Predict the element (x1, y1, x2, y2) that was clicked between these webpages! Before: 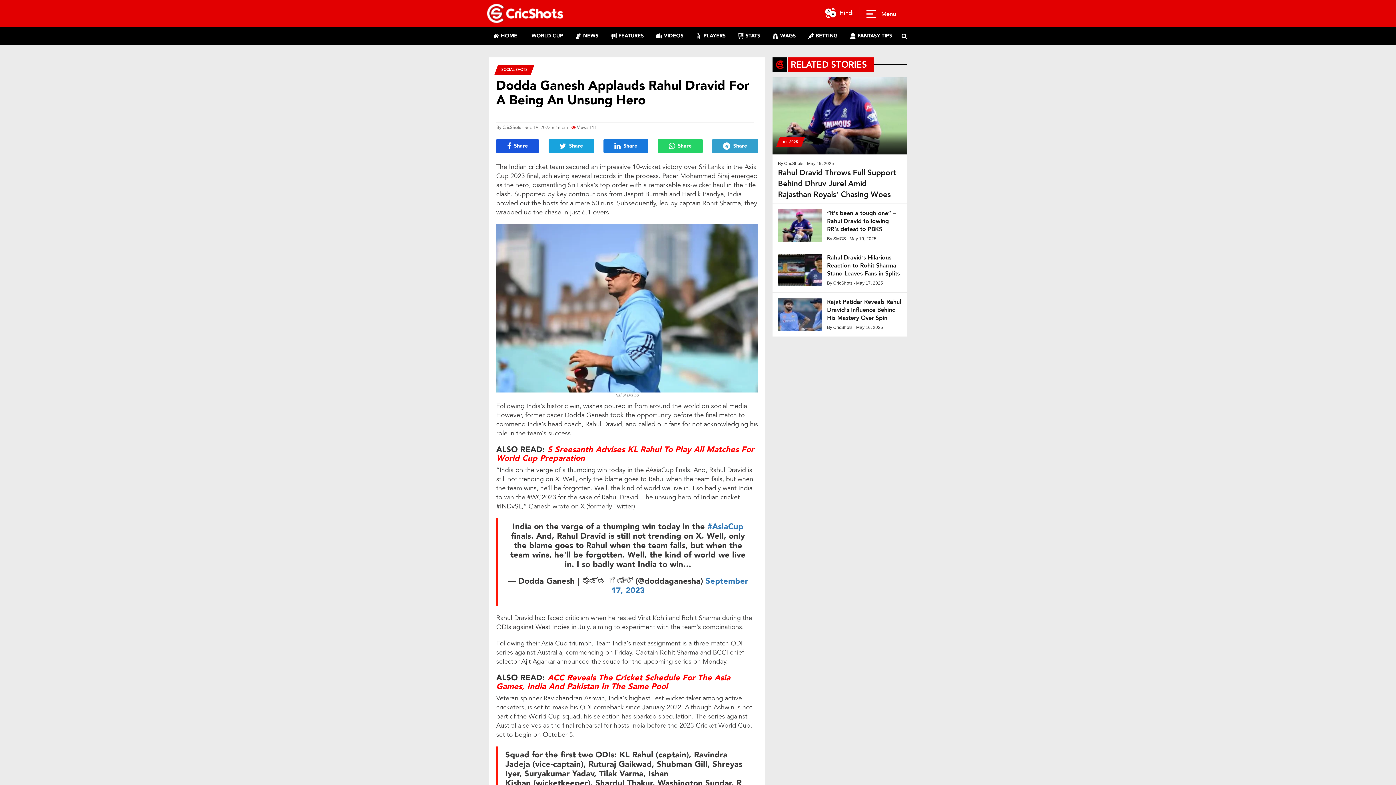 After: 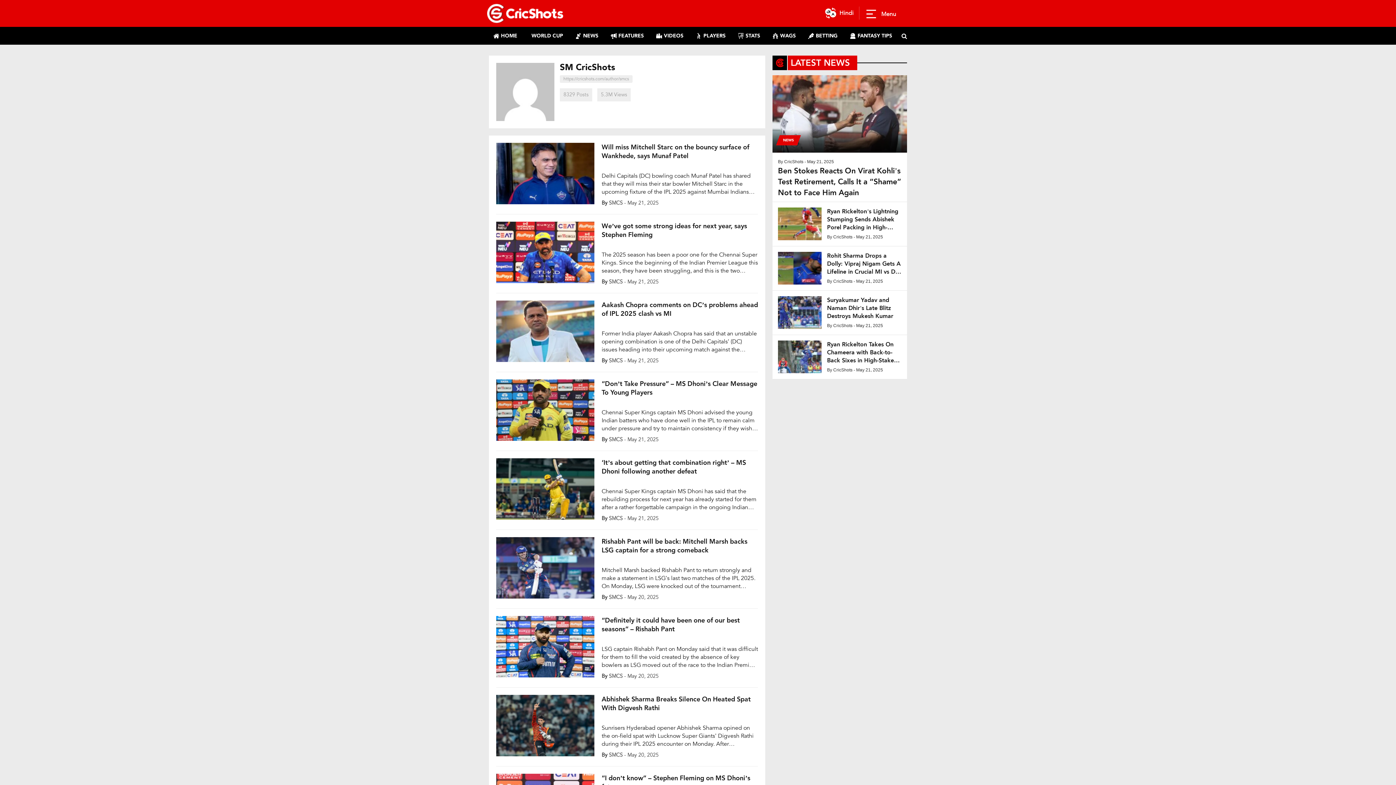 Action: bbox: (833, 235, 846, 242) label: SMCS